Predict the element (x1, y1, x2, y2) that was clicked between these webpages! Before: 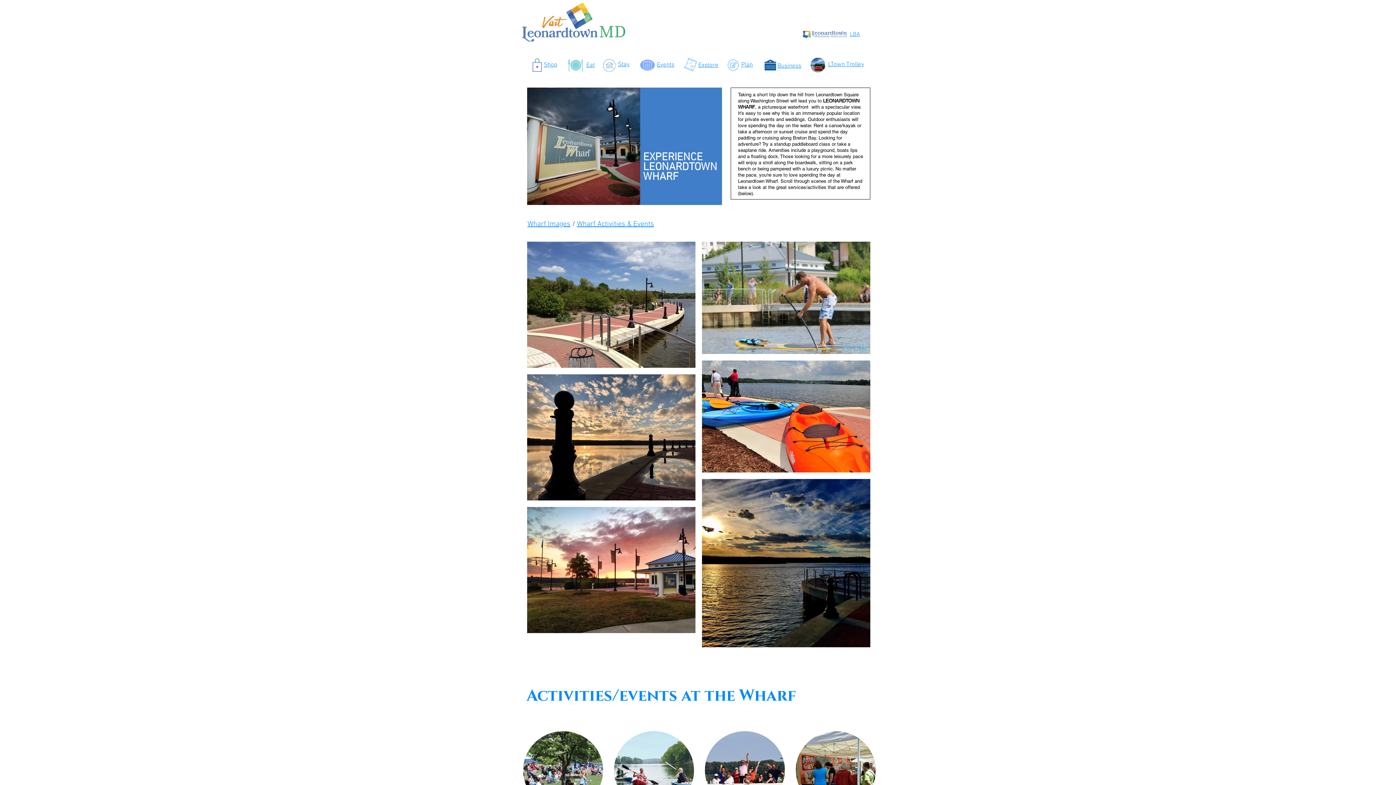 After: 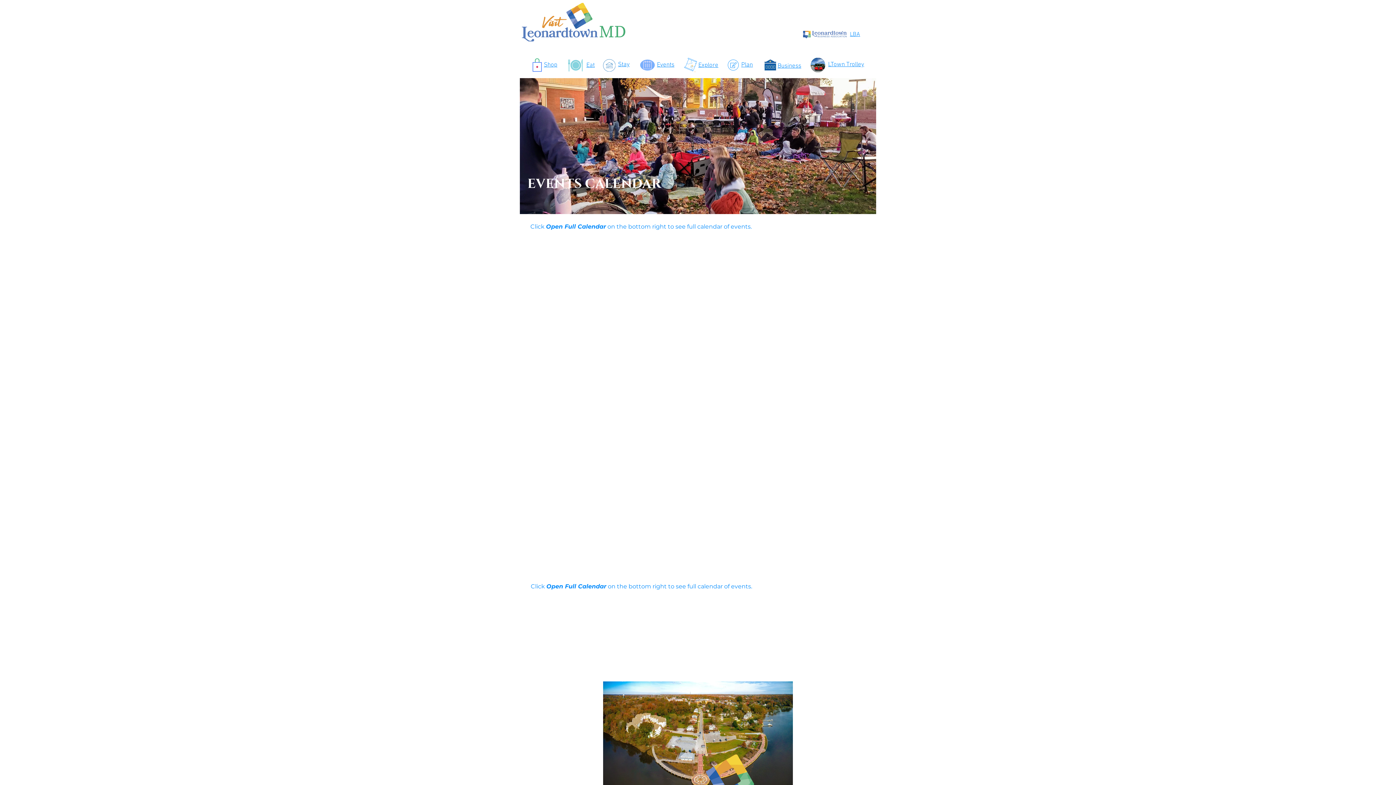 Action: bbox: (640, 59, 654, 70)